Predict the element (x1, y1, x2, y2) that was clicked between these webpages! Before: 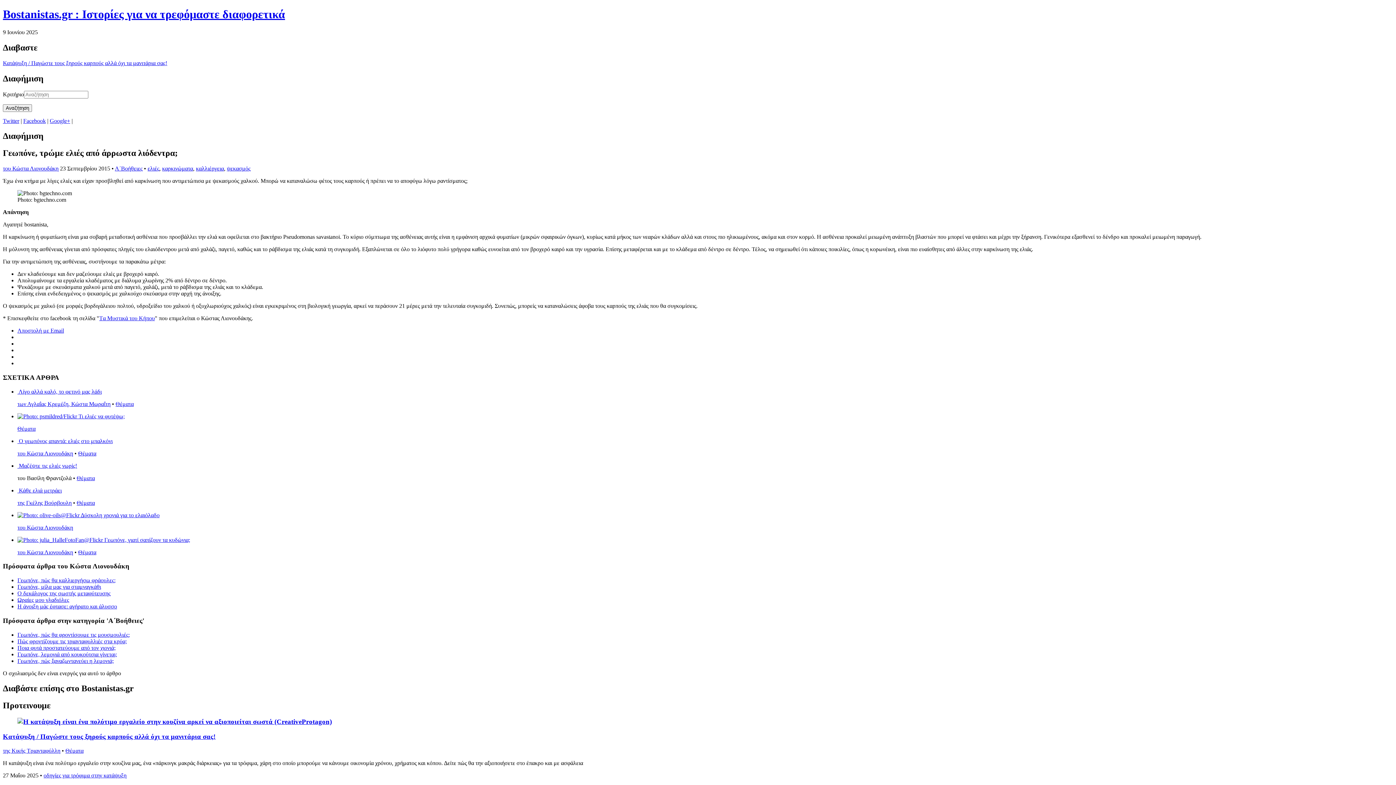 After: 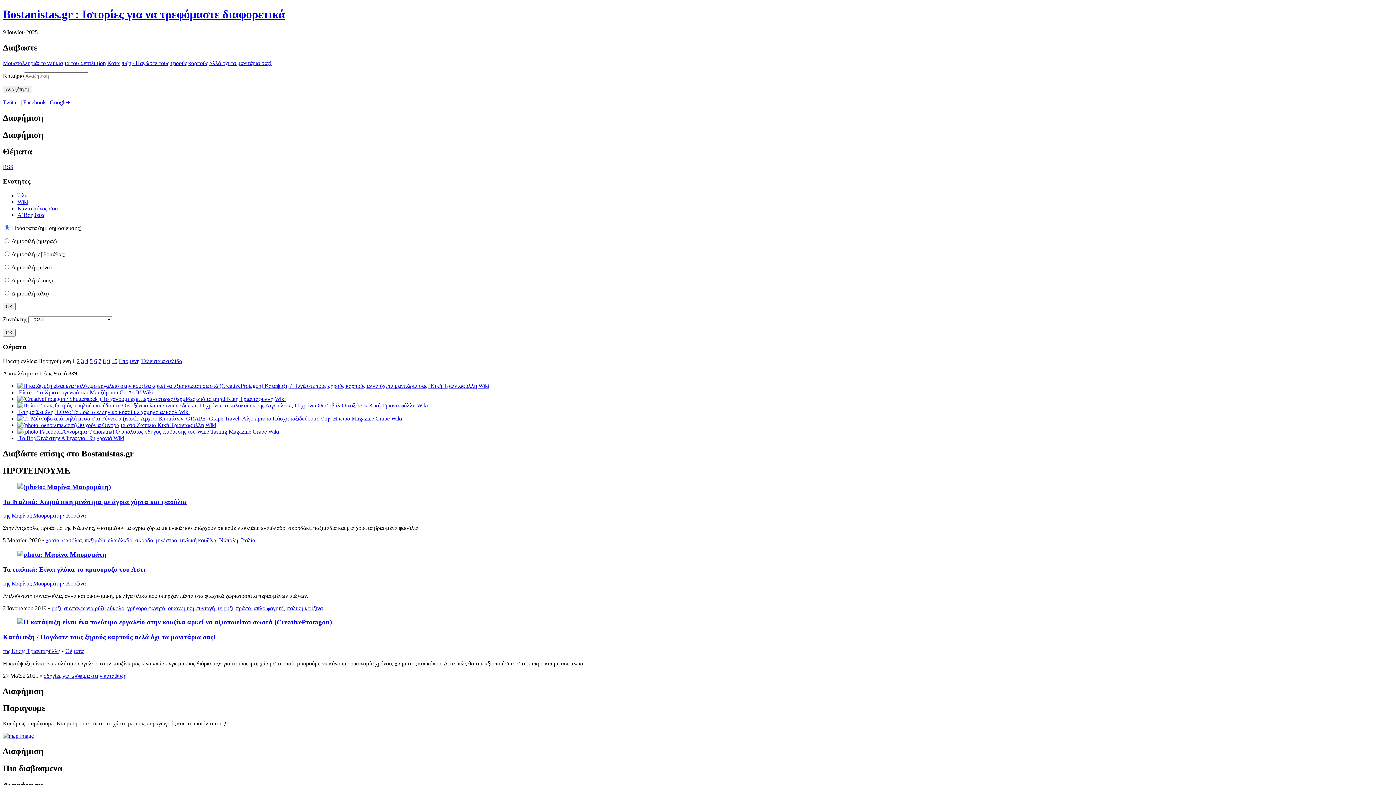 Action: bbox: (17, 425, 35, 431) label: Θέματα